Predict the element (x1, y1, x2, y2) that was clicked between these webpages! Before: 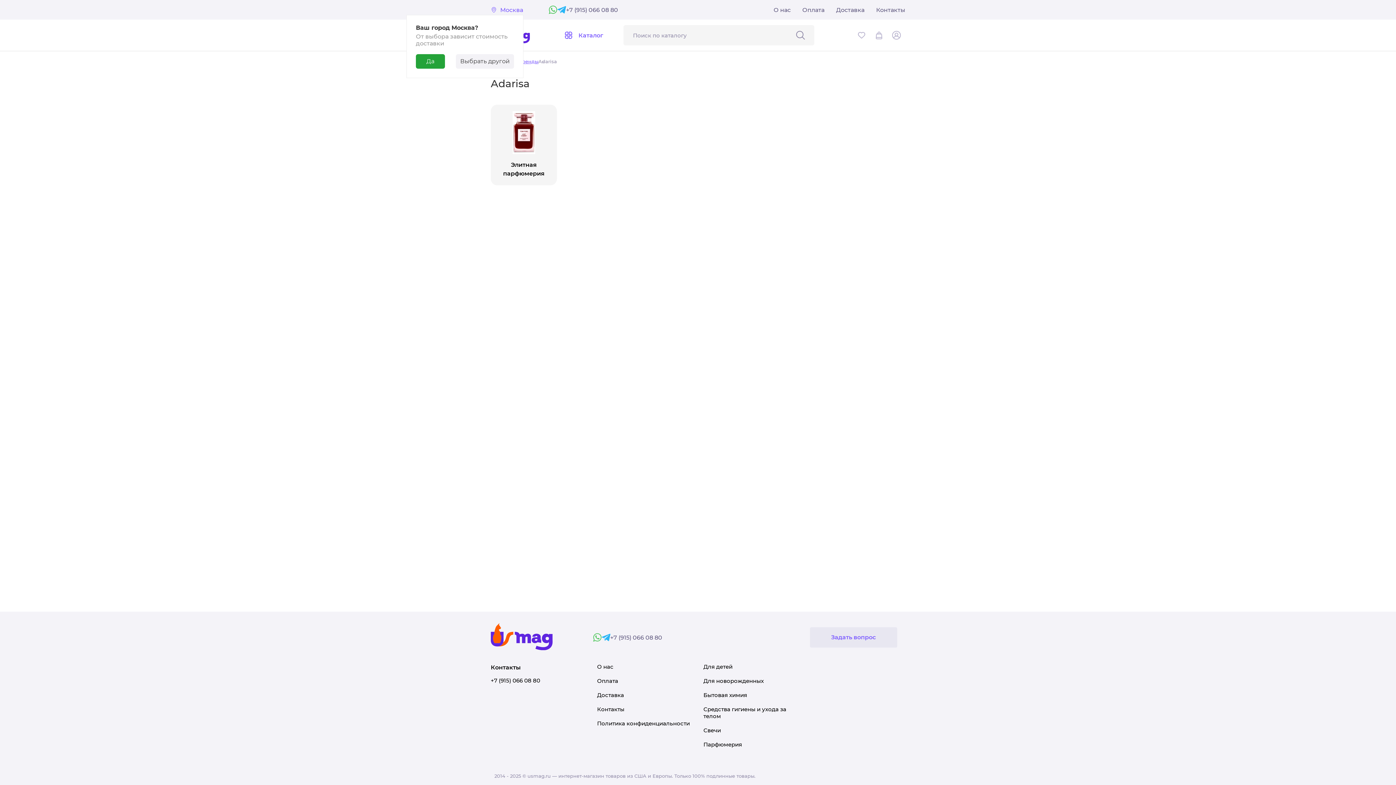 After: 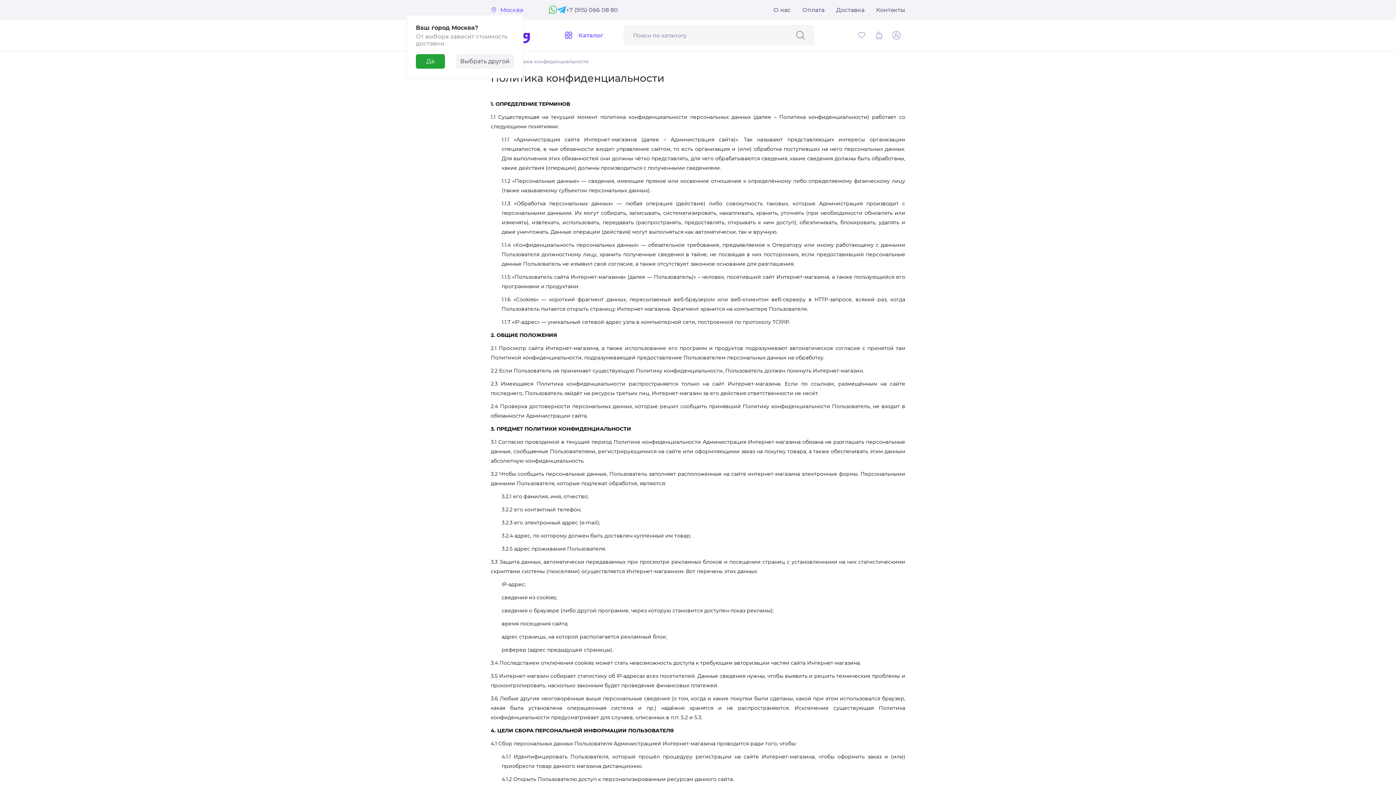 Action: bbox: (597, 720, 690, 727) label: Политика конфиденциальности